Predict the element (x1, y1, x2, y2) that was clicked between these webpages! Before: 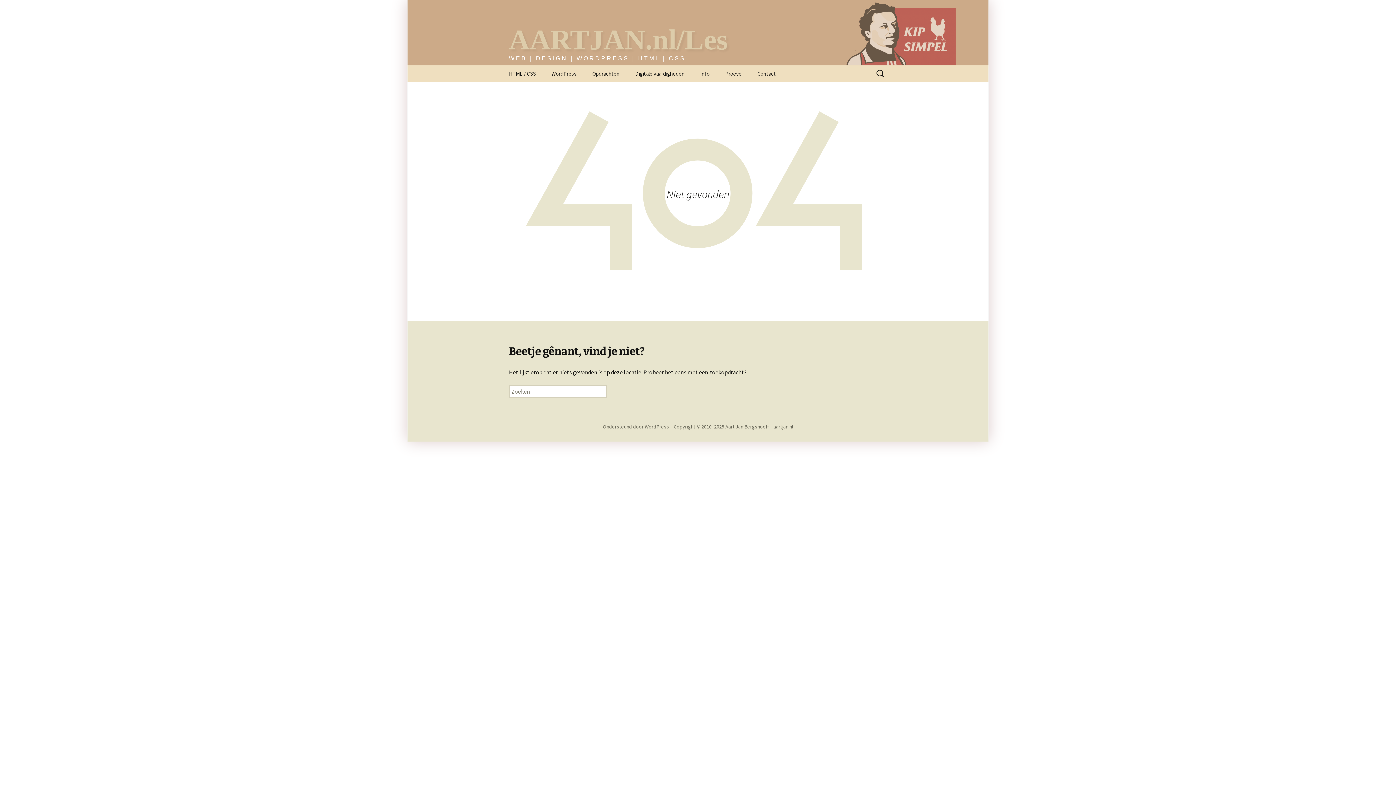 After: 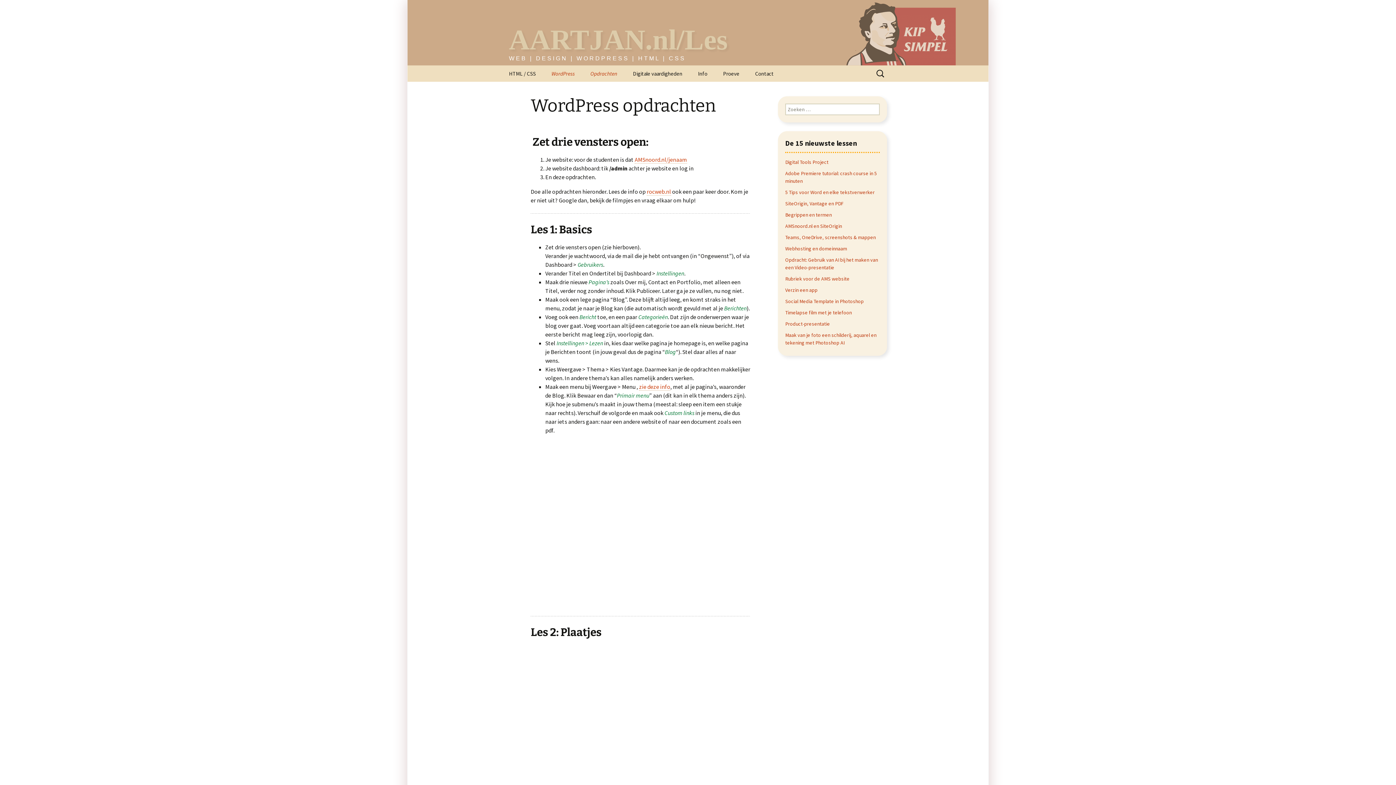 Action: bbox: (585, 65, 626, 81) label: Opdrachten